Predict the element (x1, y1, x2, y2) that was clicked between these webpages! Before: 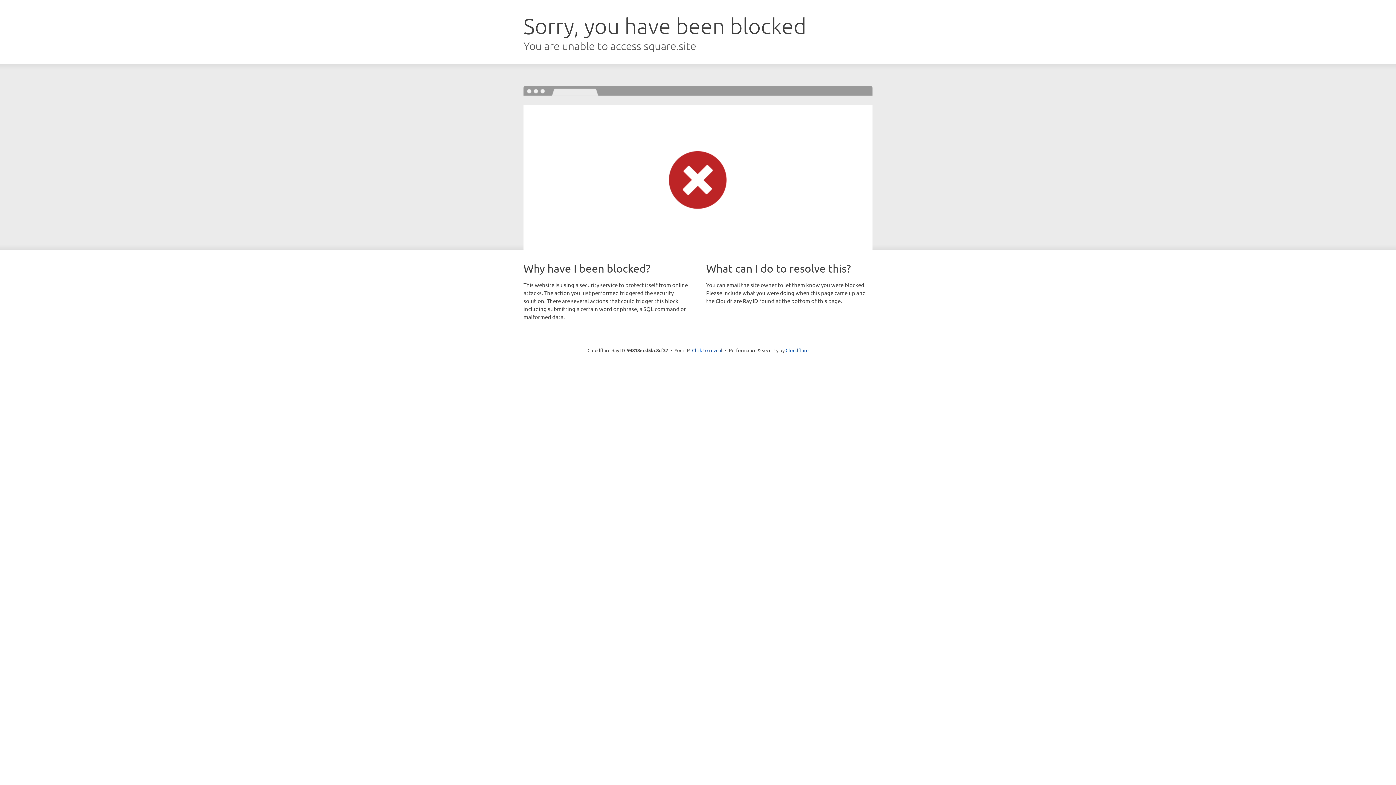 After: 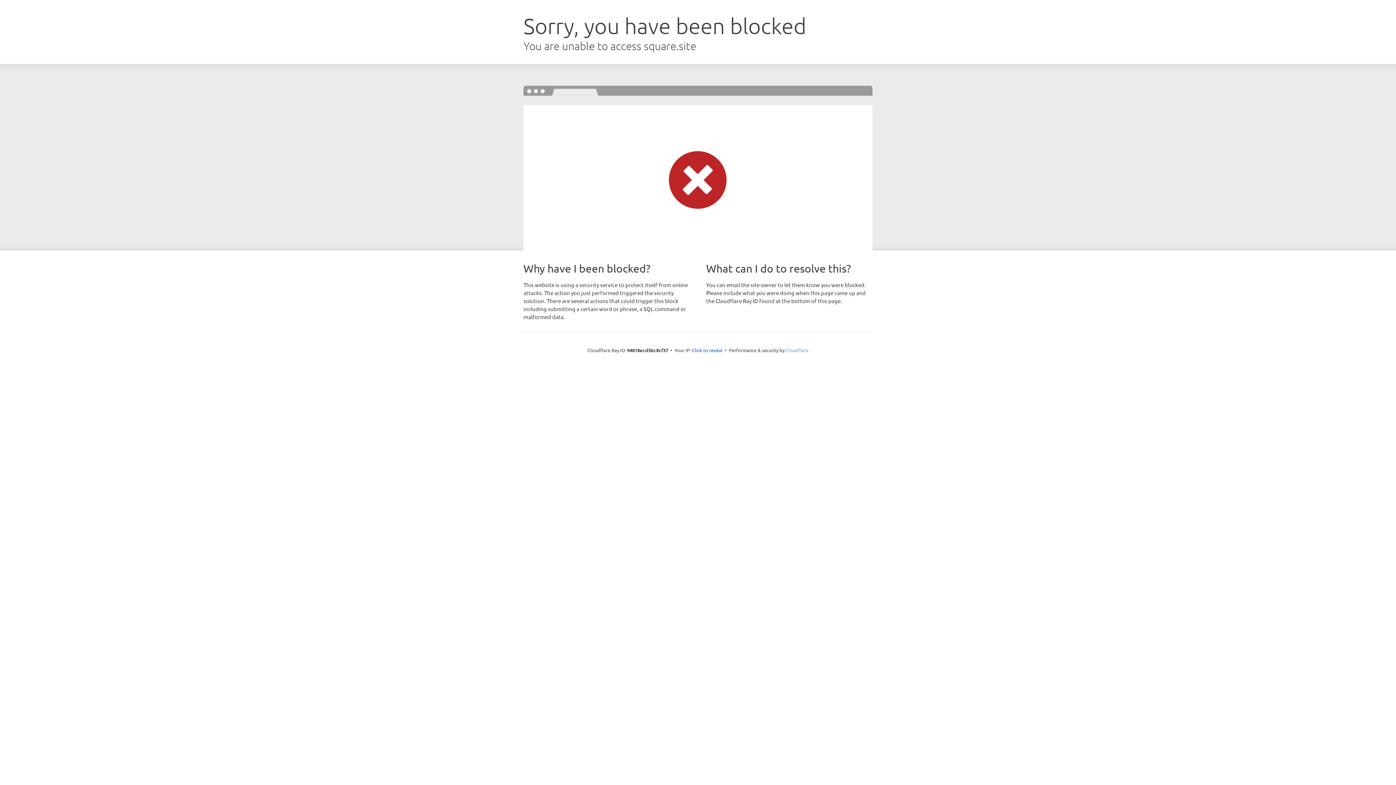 Action: bbox: (785, 347, 808, 353) label: Cloudflare